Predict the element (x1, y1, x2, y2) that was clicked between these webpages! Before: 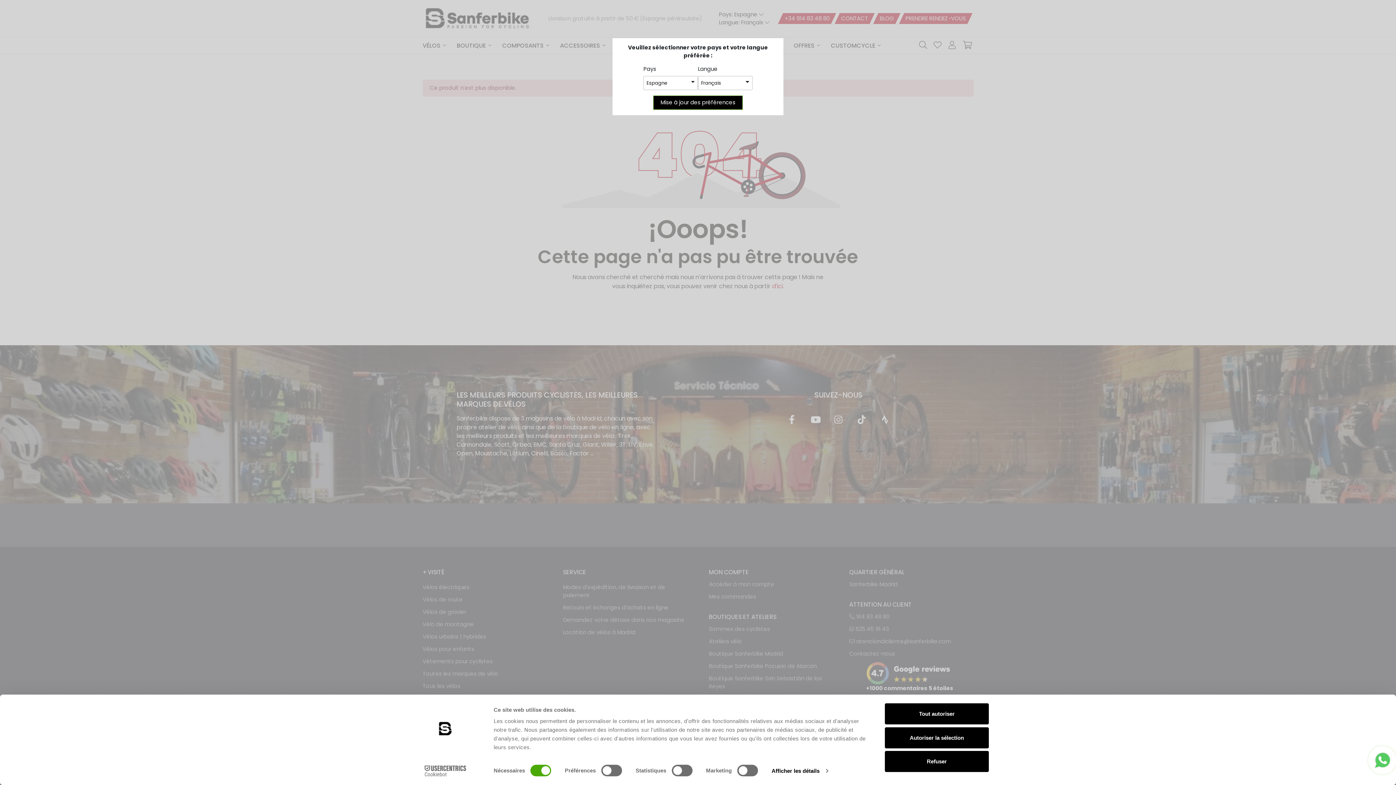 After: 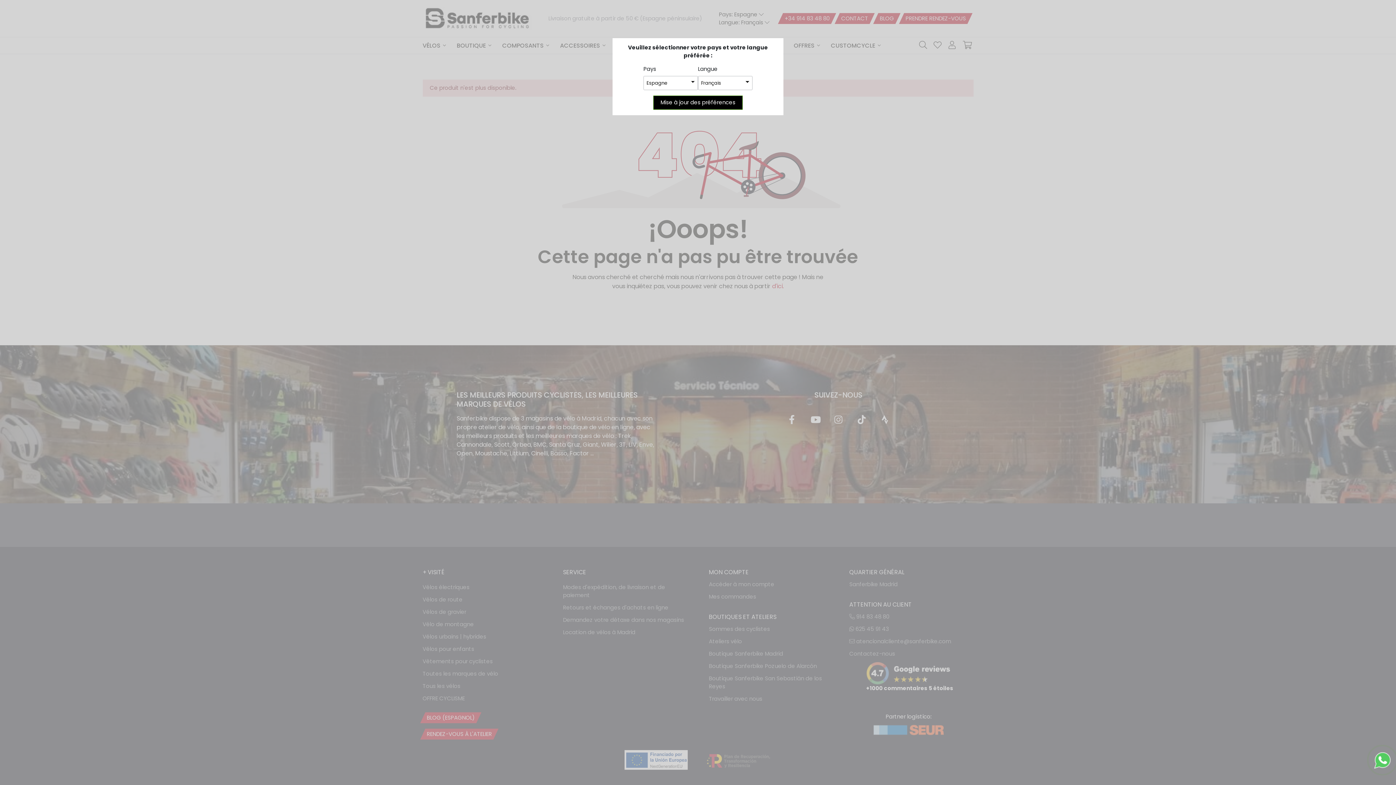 Action: bbox: (885, 727, 989, 748) label: Autoriser la sélection